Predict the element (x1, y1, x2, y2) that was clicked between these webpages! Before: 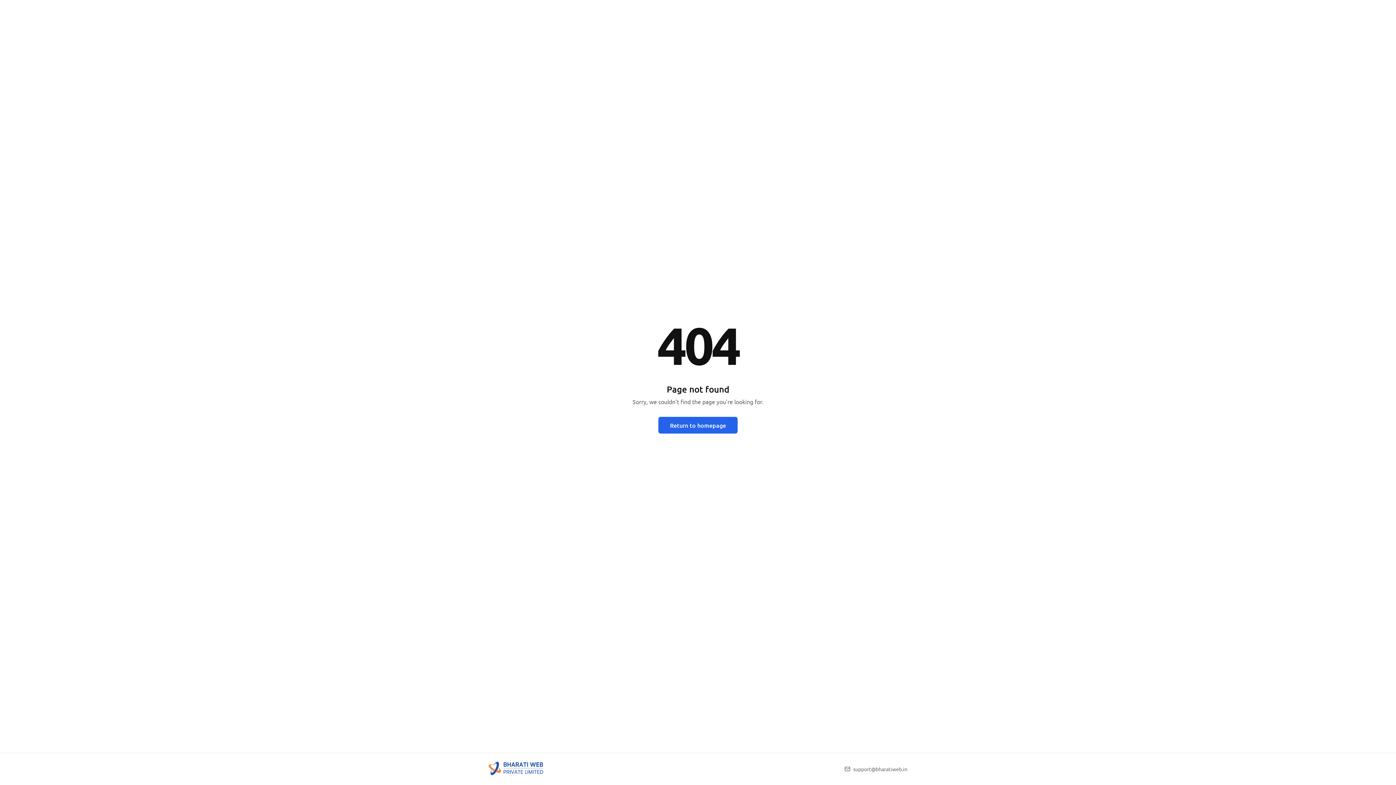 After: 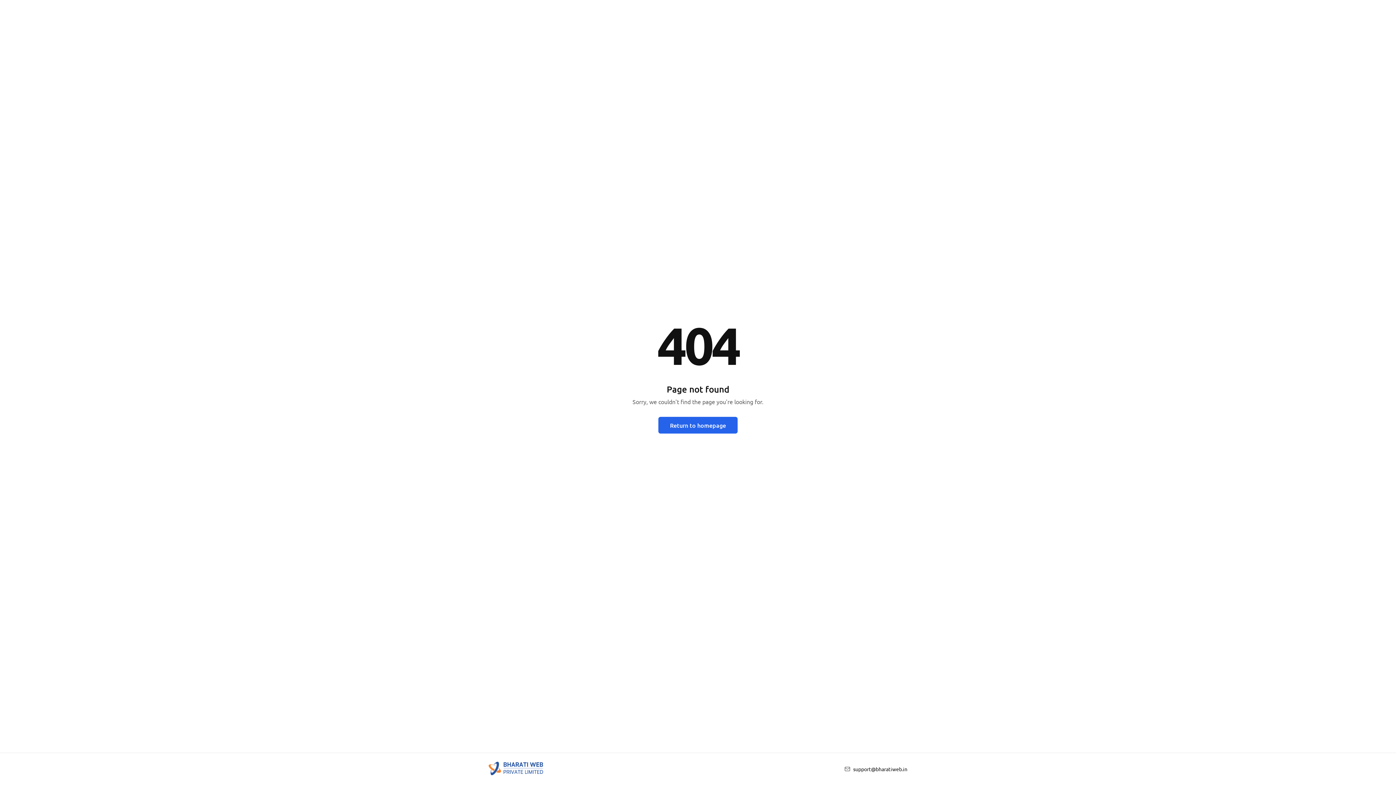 Action: label: support@bharatiweb.in bbox: (853, 766, 907, 772)